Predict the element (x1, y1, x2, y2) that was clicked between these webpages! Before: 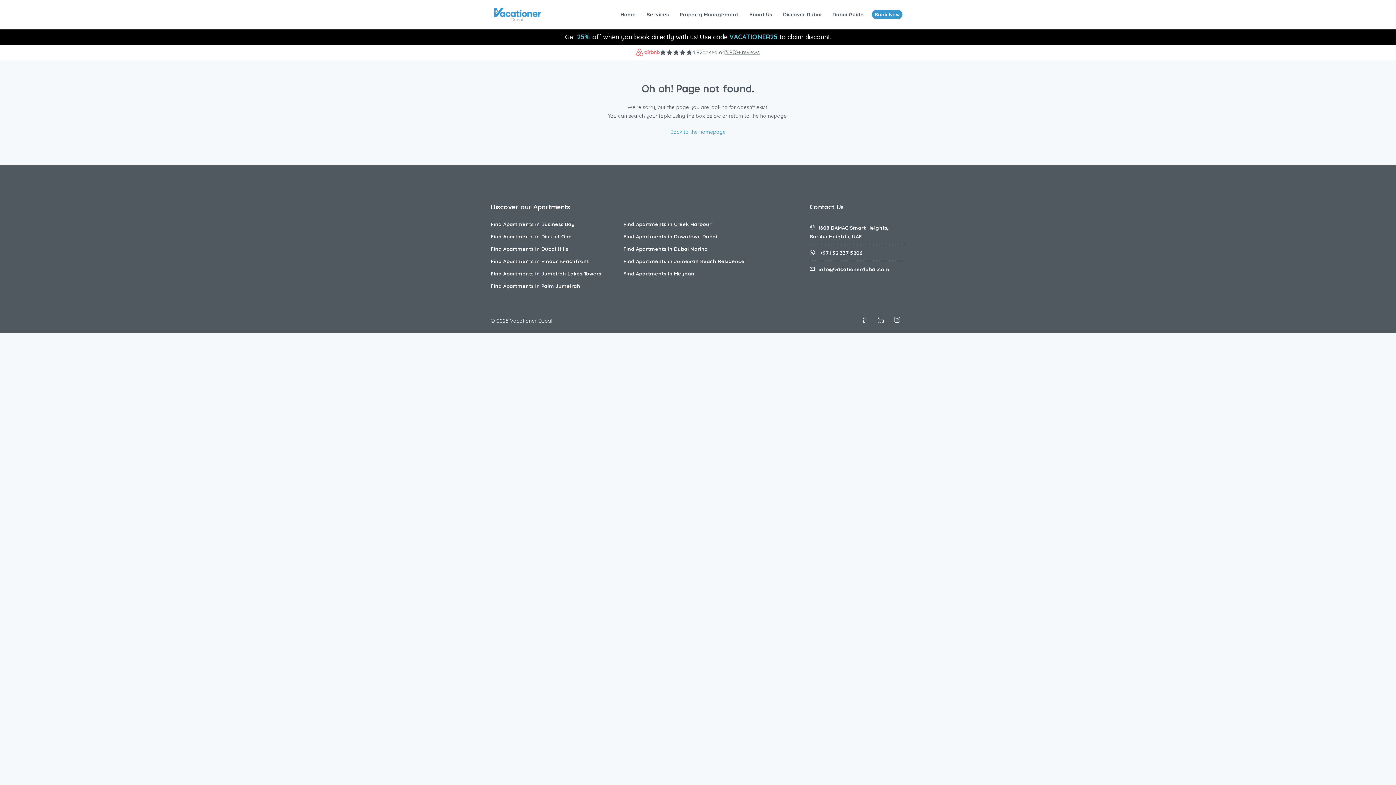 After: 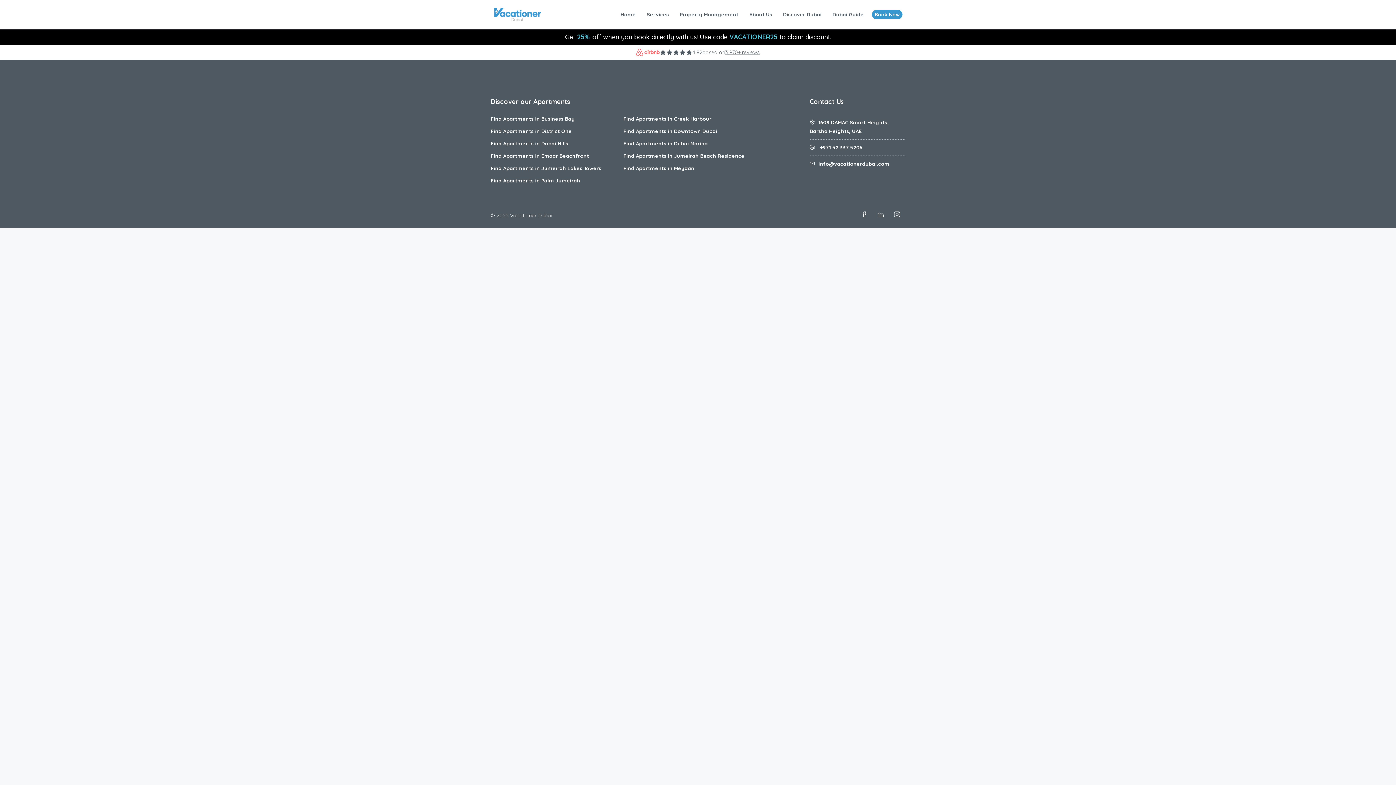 Action: bbox: (487, 221, 574, 227) label: Find Apartments in Business Bay